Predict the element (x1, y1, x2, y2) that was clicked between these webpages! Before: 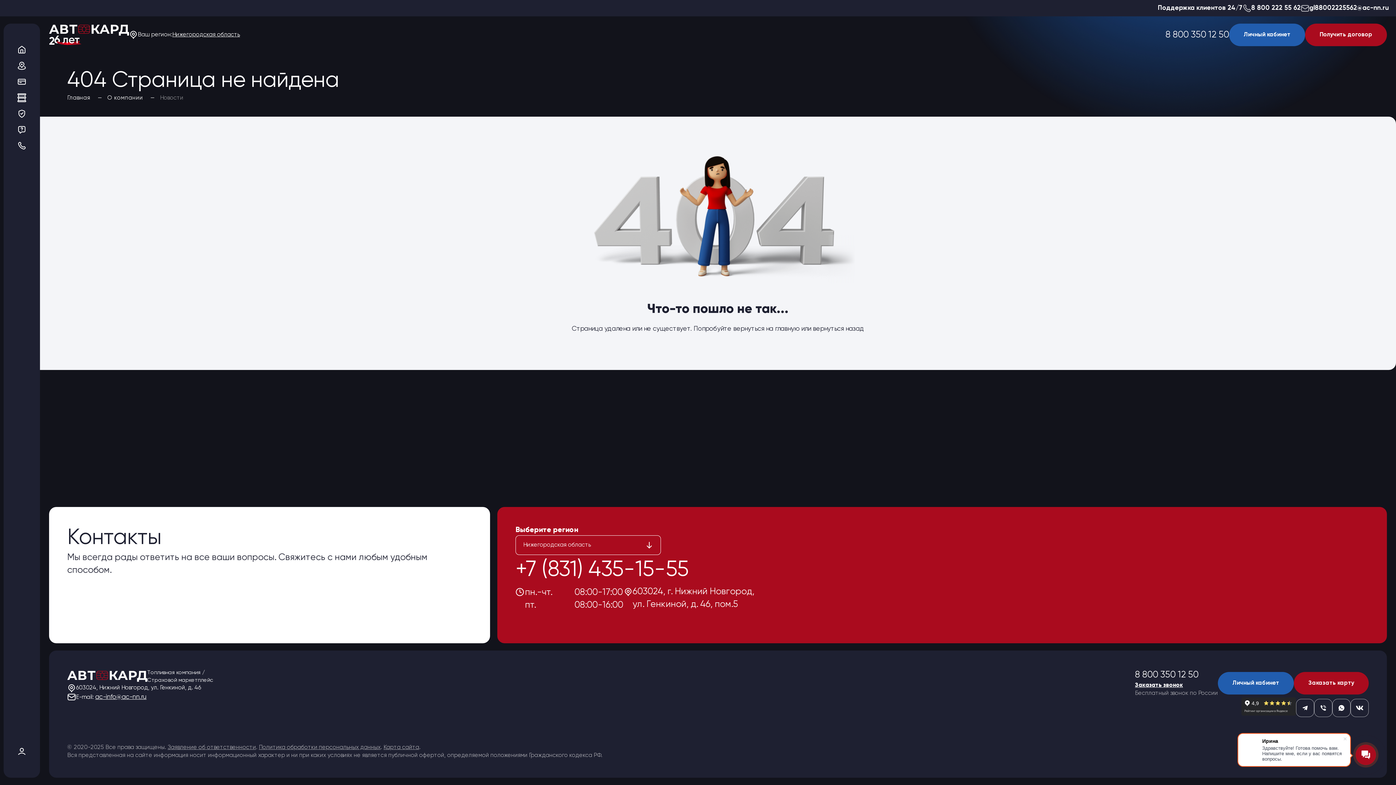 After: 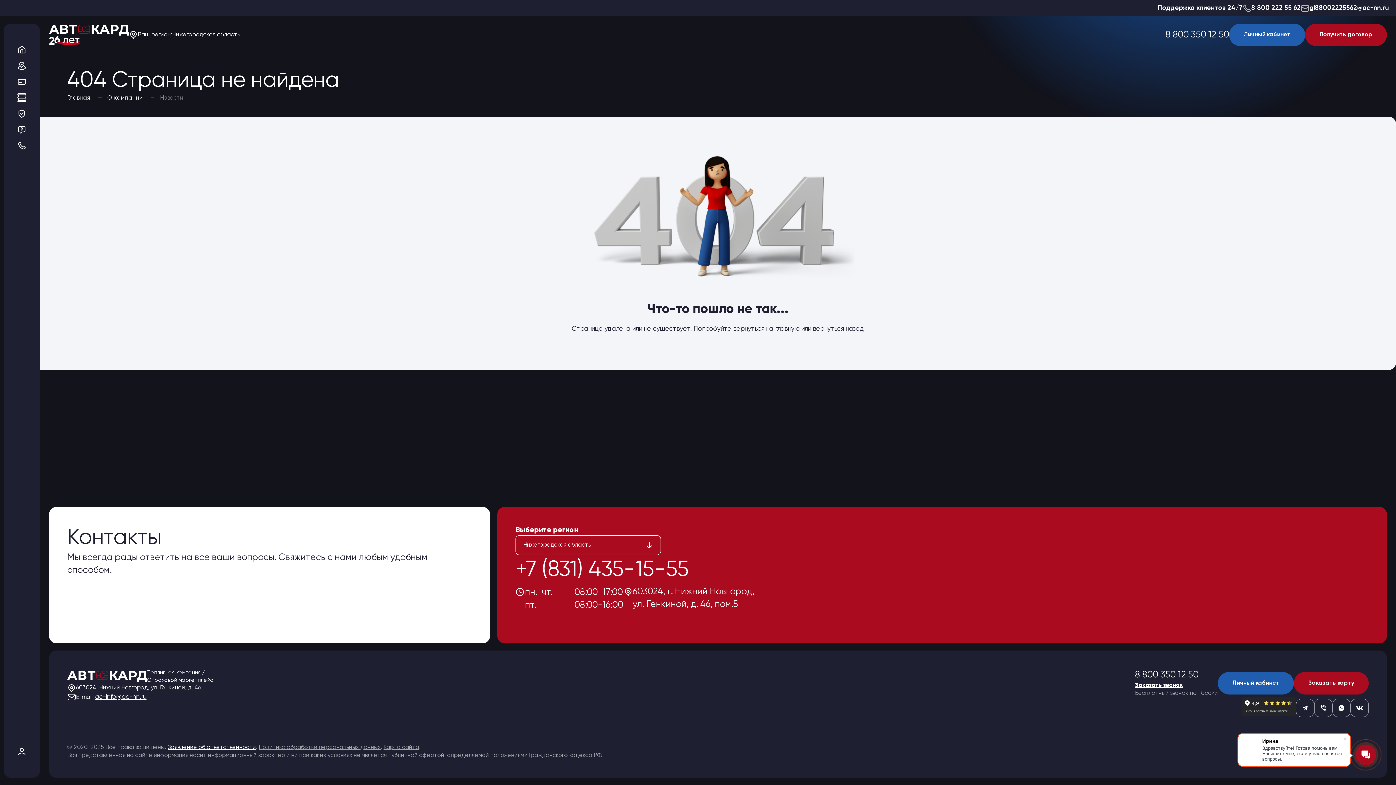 Action: bbox: (167, 745, 256, 750) label: Заявление об ответственности